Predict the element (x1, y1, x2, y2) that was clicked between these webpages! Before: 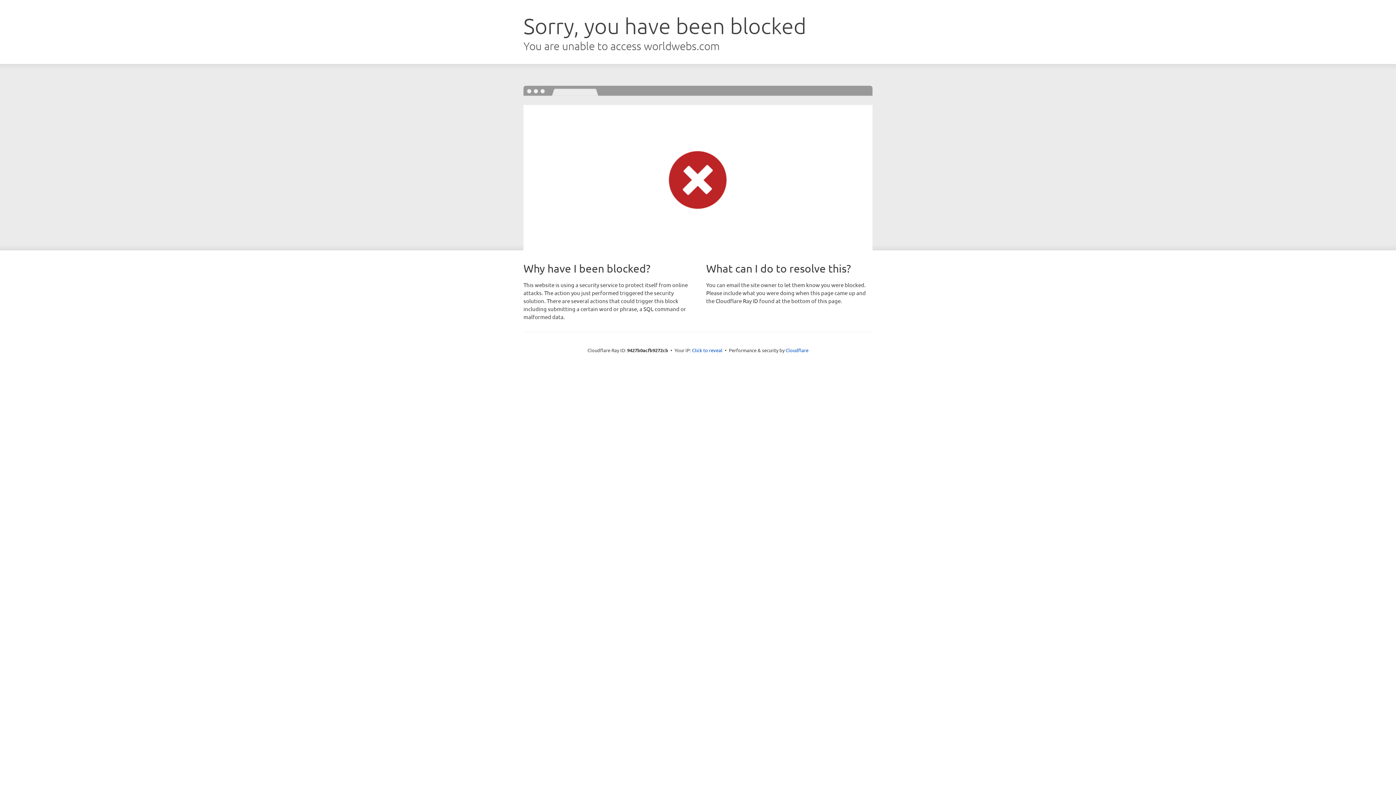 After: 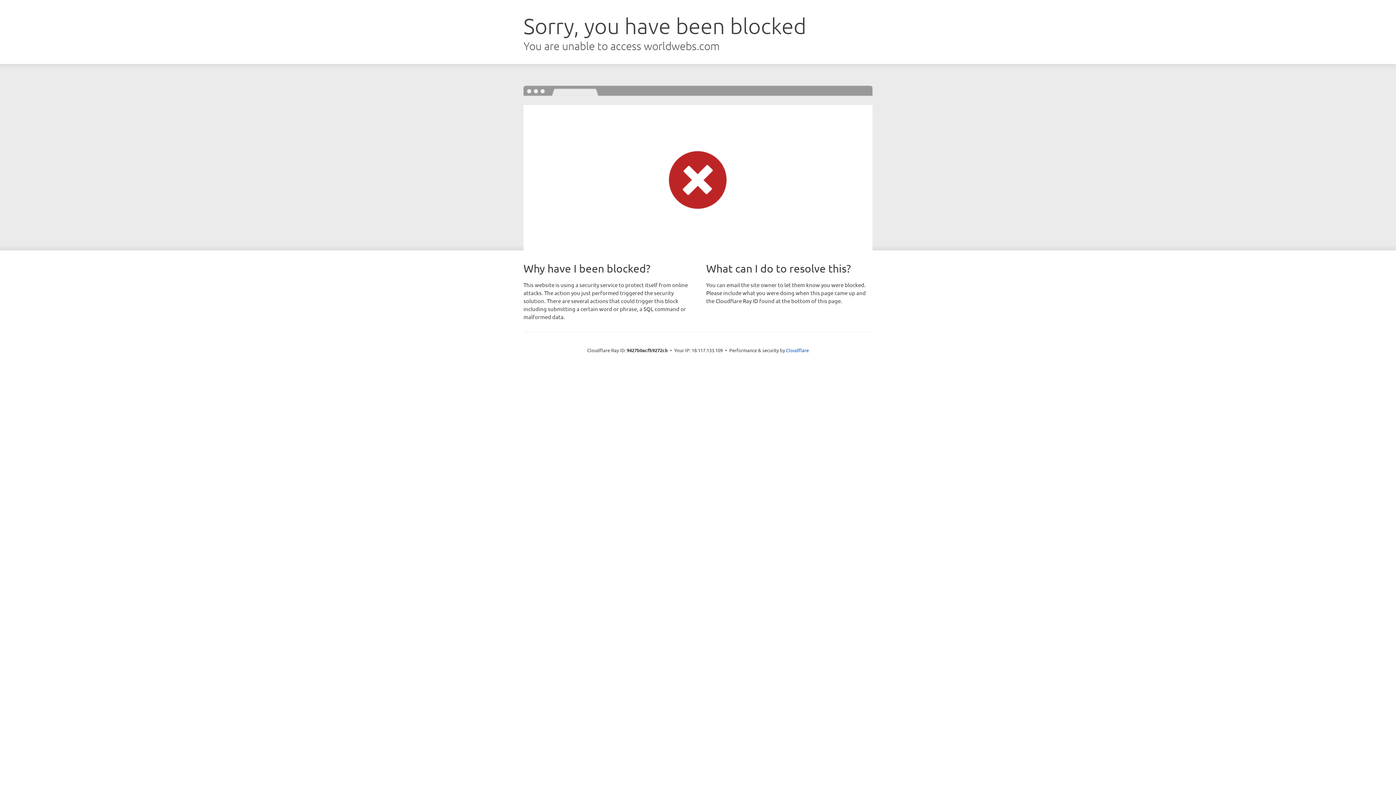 Action: label: Click to reveal bbox: (692, 346, 722, 353)